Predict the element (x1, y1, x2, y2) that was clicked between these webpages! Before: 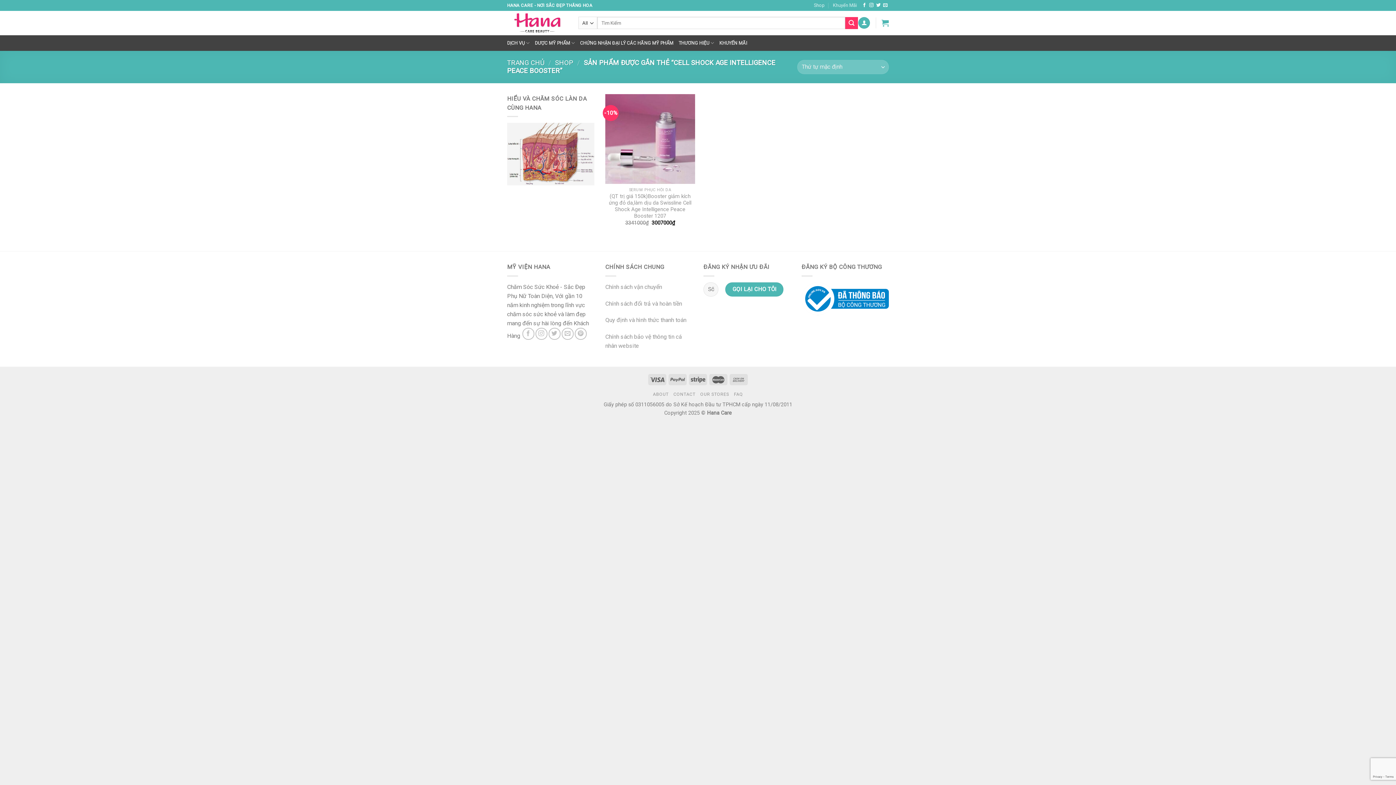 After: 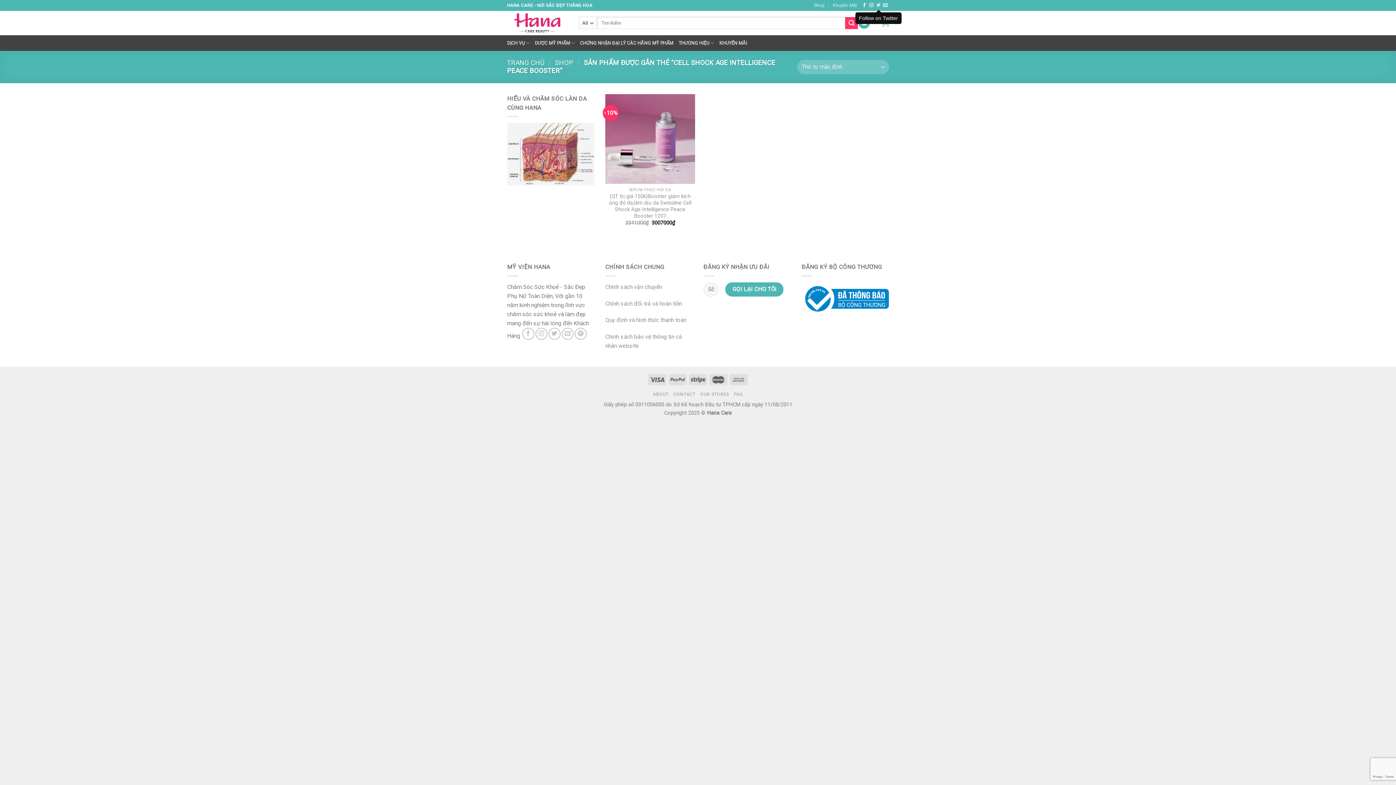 Action: bbox: (876, 2, 880, 7)